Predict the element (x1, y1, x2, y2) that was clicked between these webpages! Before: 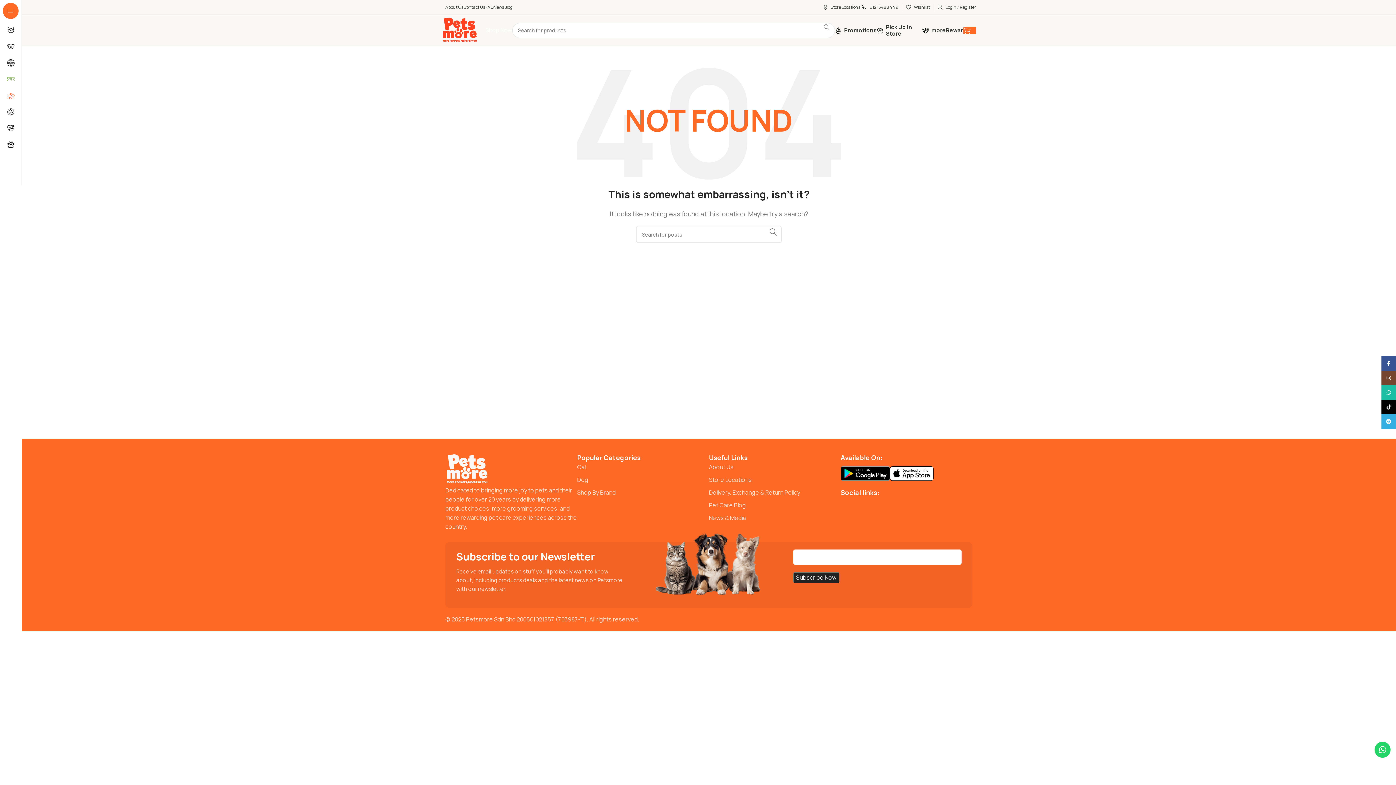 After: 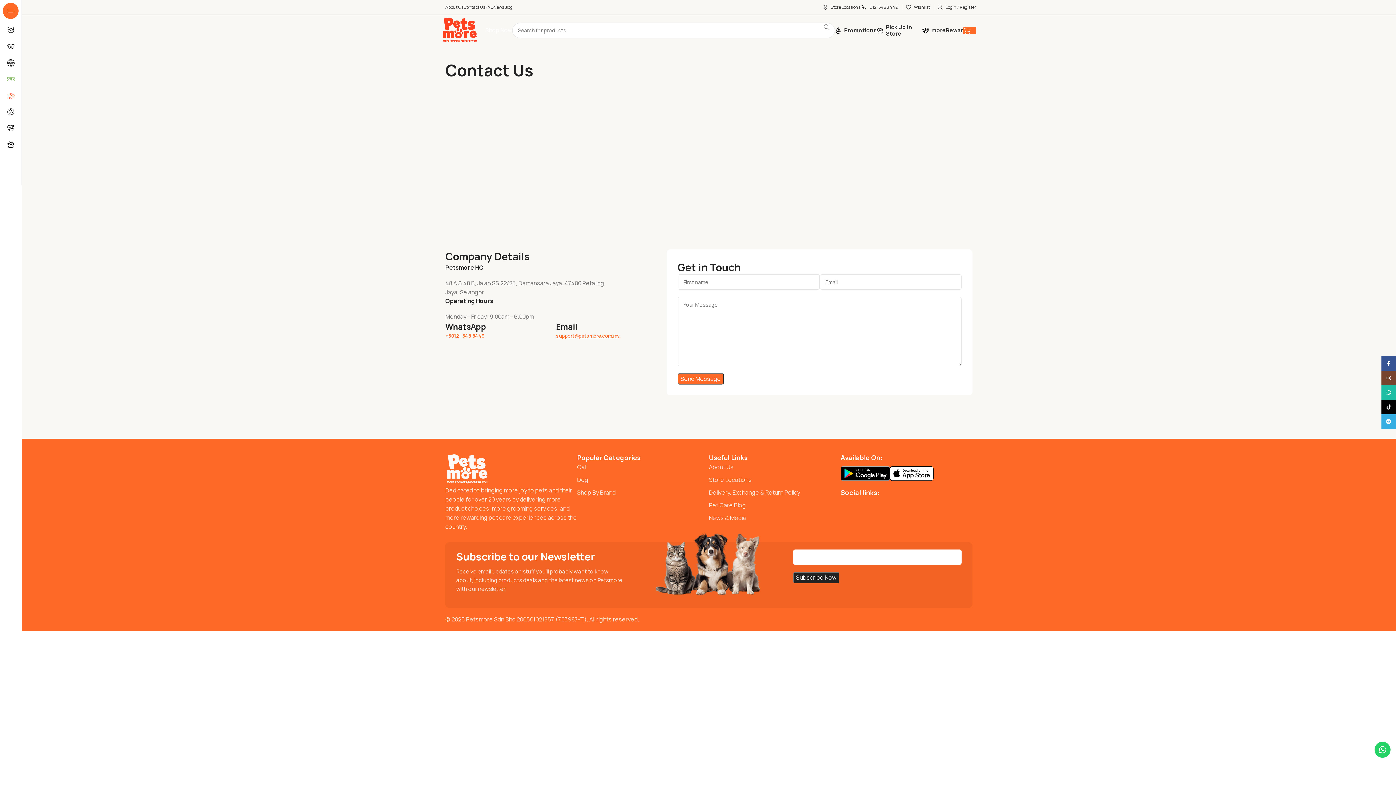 Action: label: Contact Us bbox: (463, 0, 485, 14)